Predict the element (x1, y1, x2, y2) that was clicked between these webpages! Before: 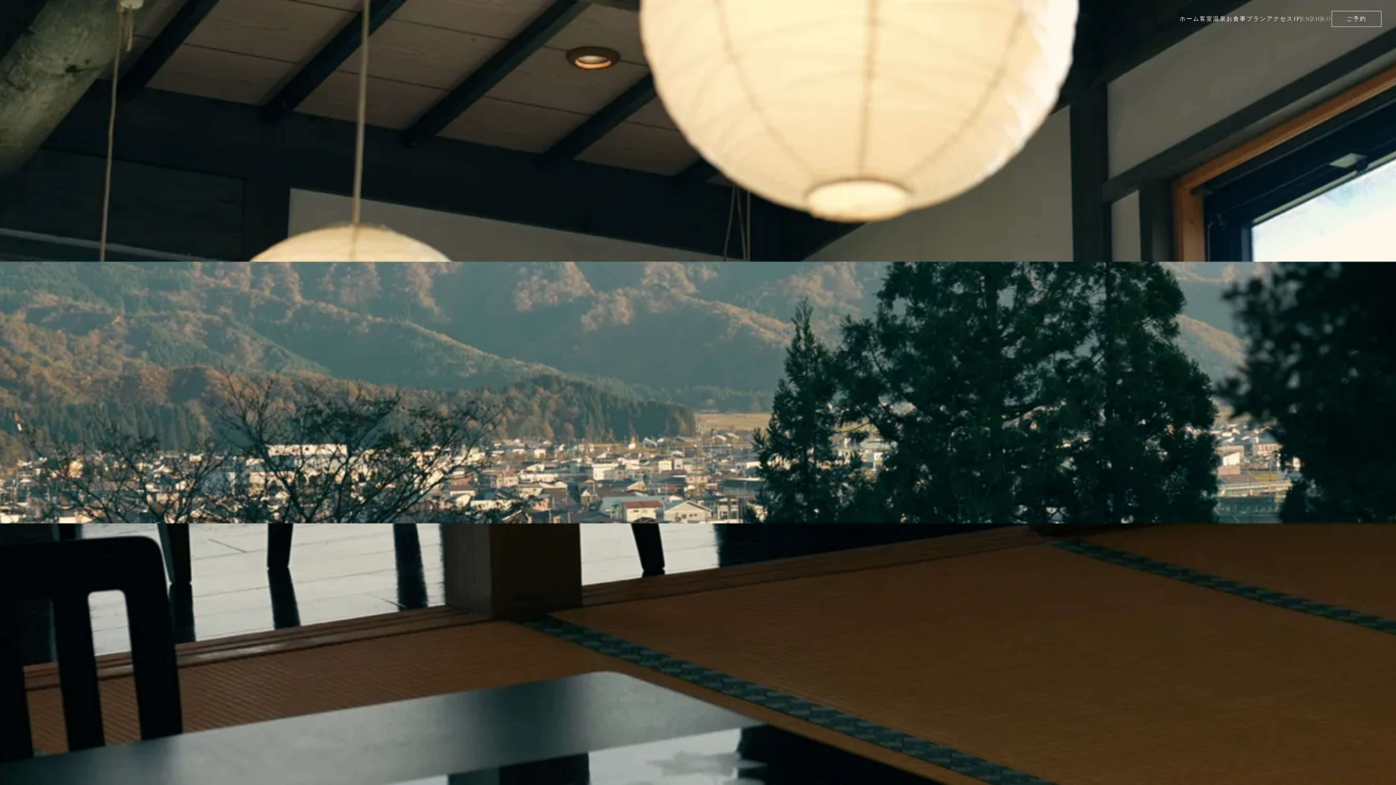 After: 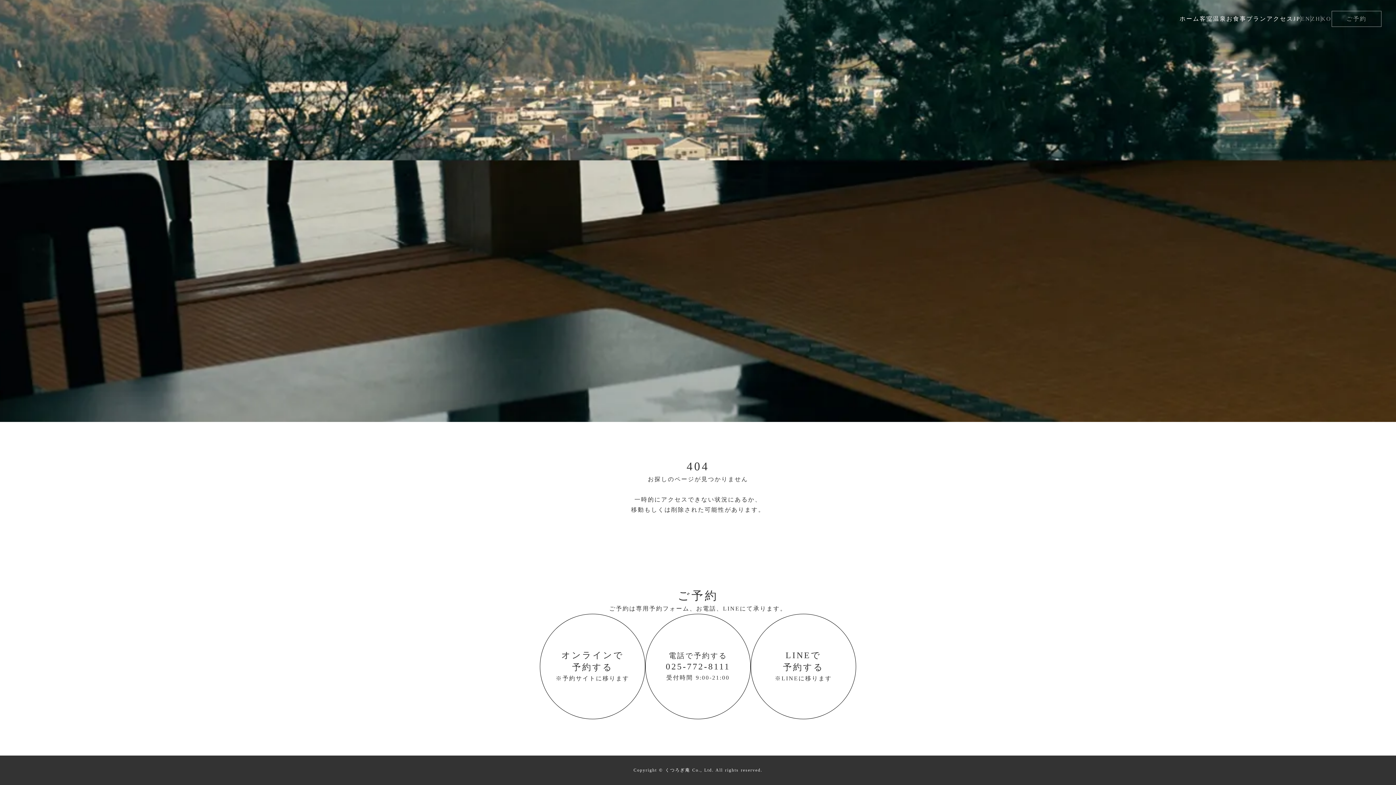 Action: label: ご予約 bbox: (1331, 10, 1381, 26)